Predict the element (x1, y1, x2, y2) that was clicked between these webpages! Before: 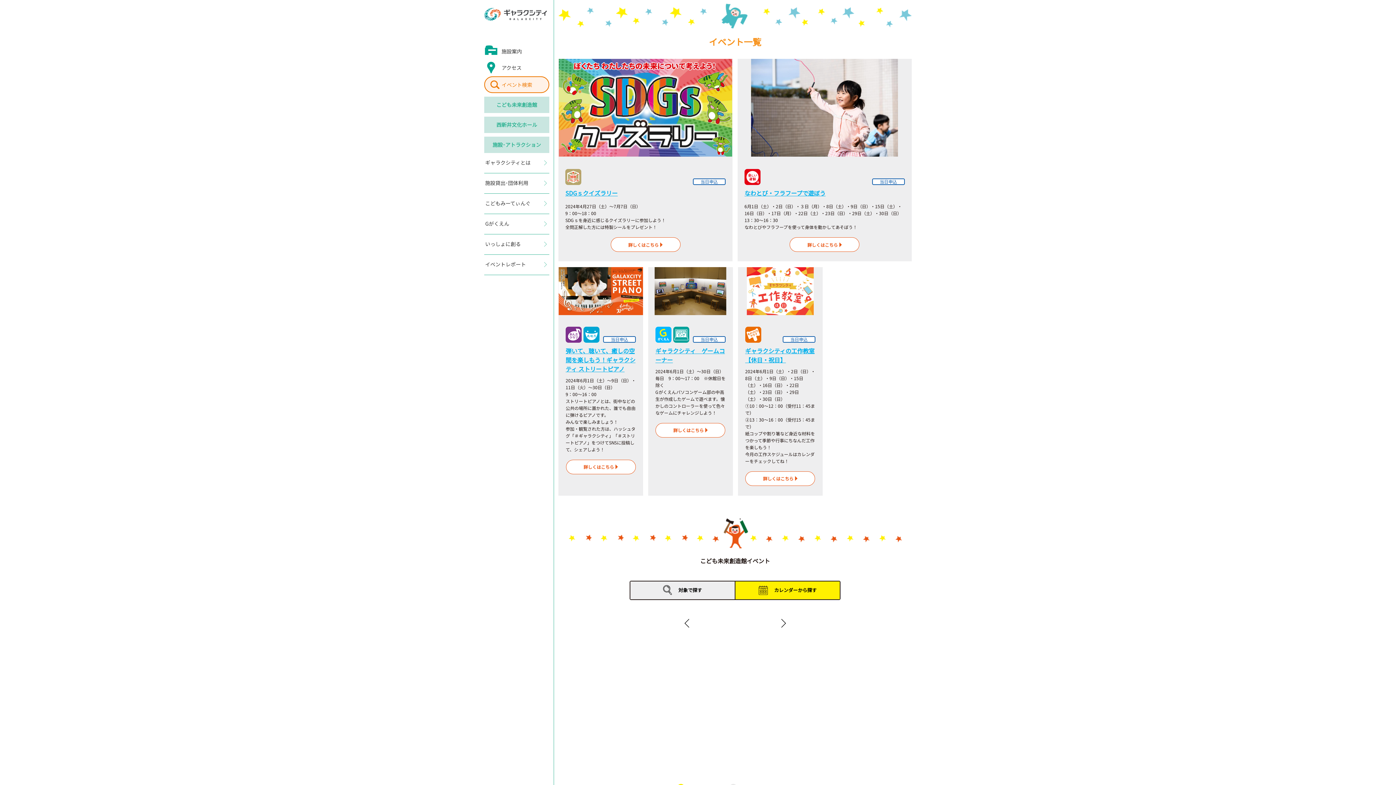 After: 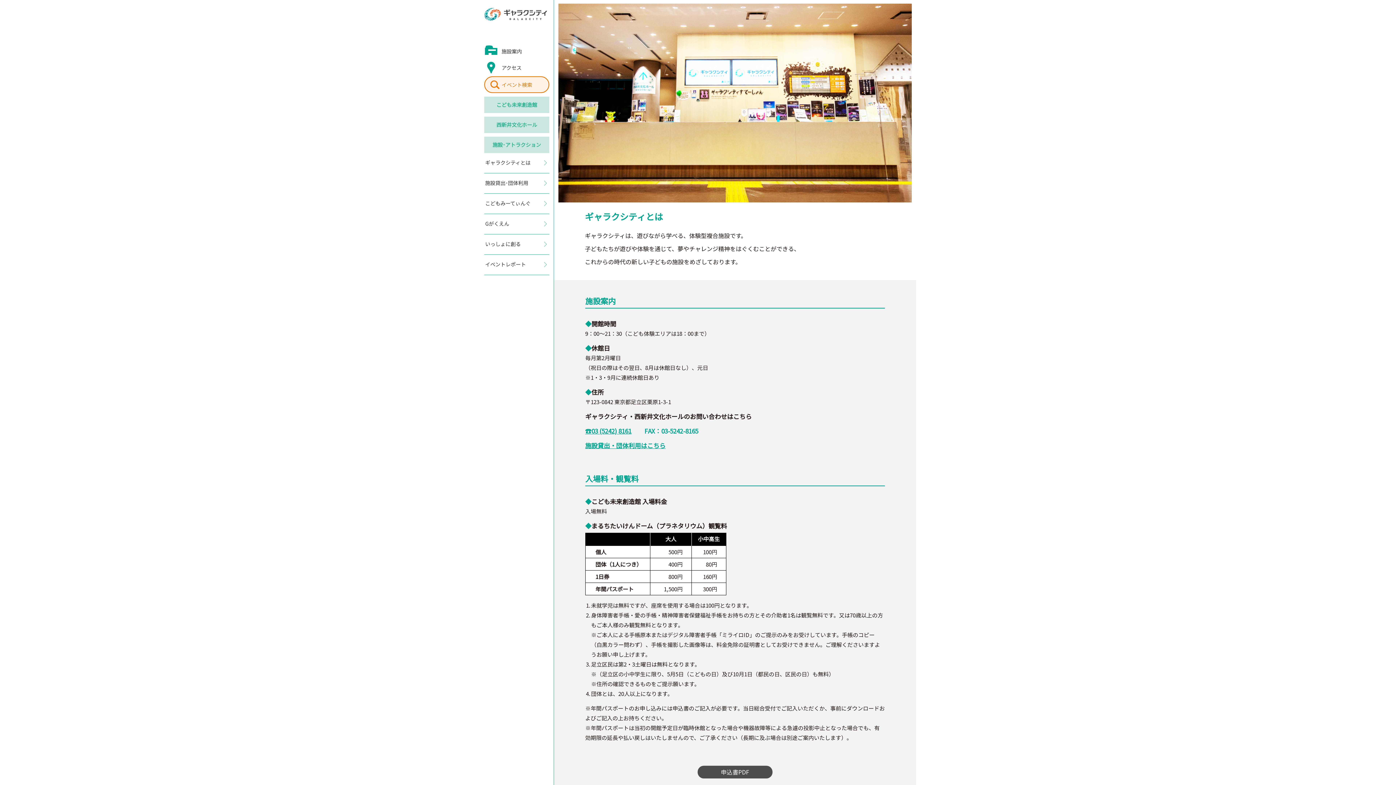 Action: label: ギャラクシティとは bbox: (484, 153, 549, 173)